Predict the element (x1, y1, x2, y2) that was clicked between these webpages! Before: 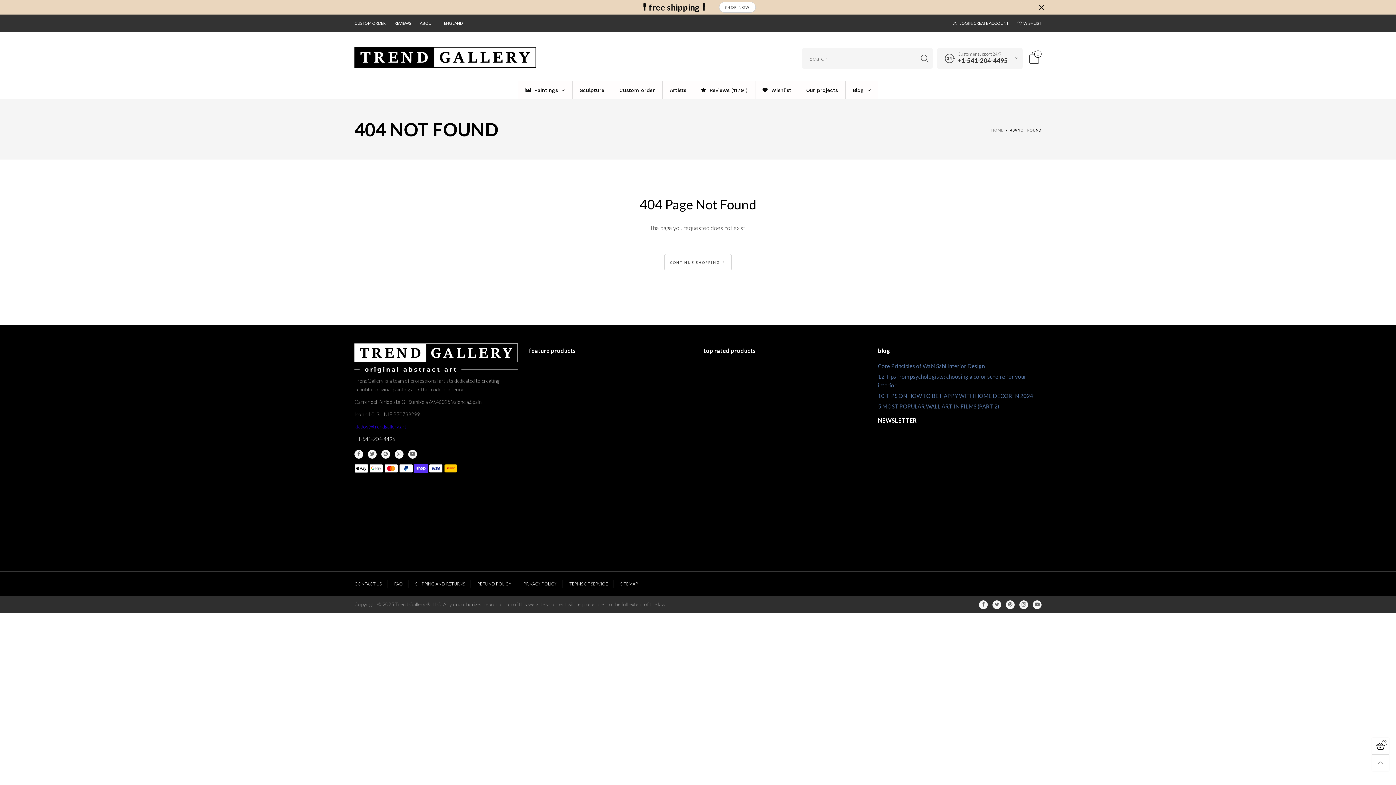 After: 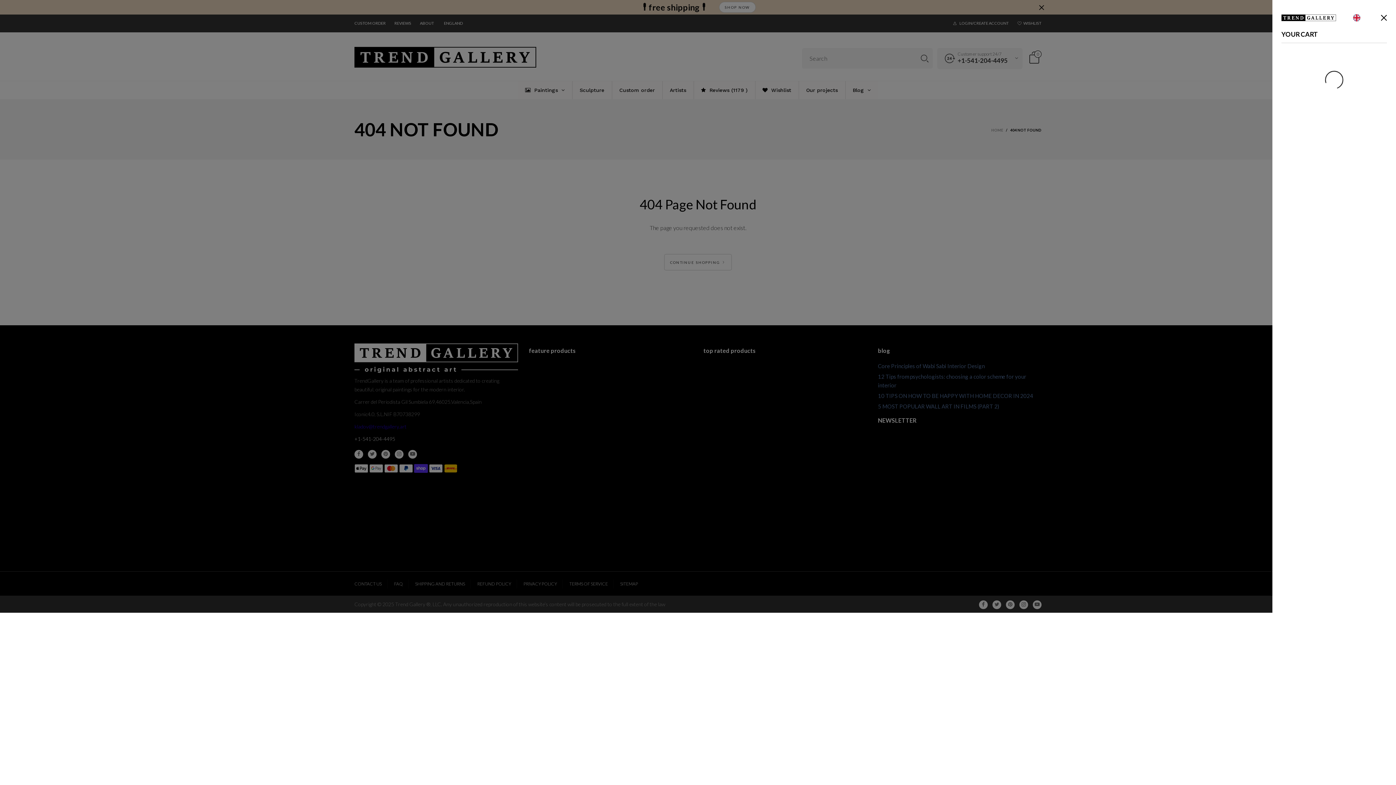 Action: label: 0 bbox: (1022, 50, 1041, 66)